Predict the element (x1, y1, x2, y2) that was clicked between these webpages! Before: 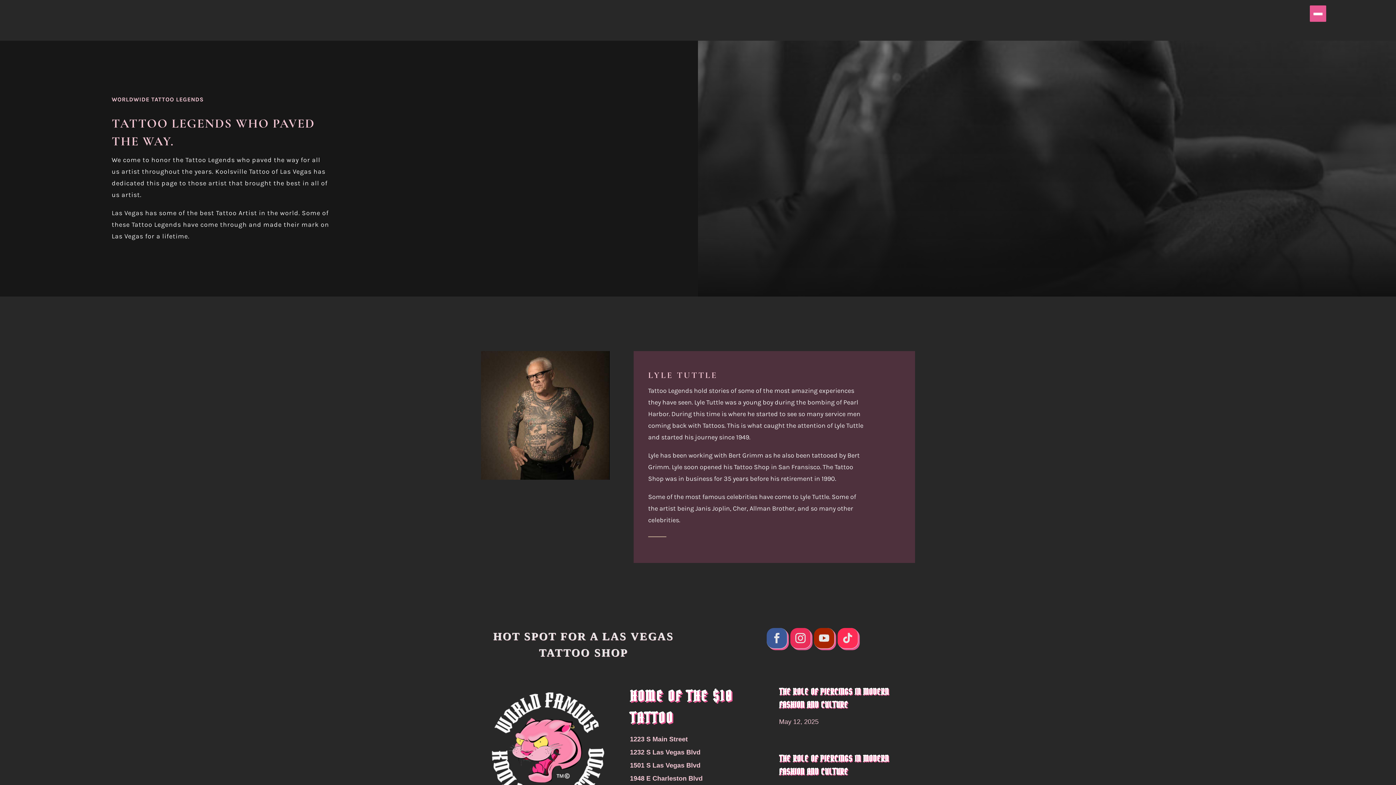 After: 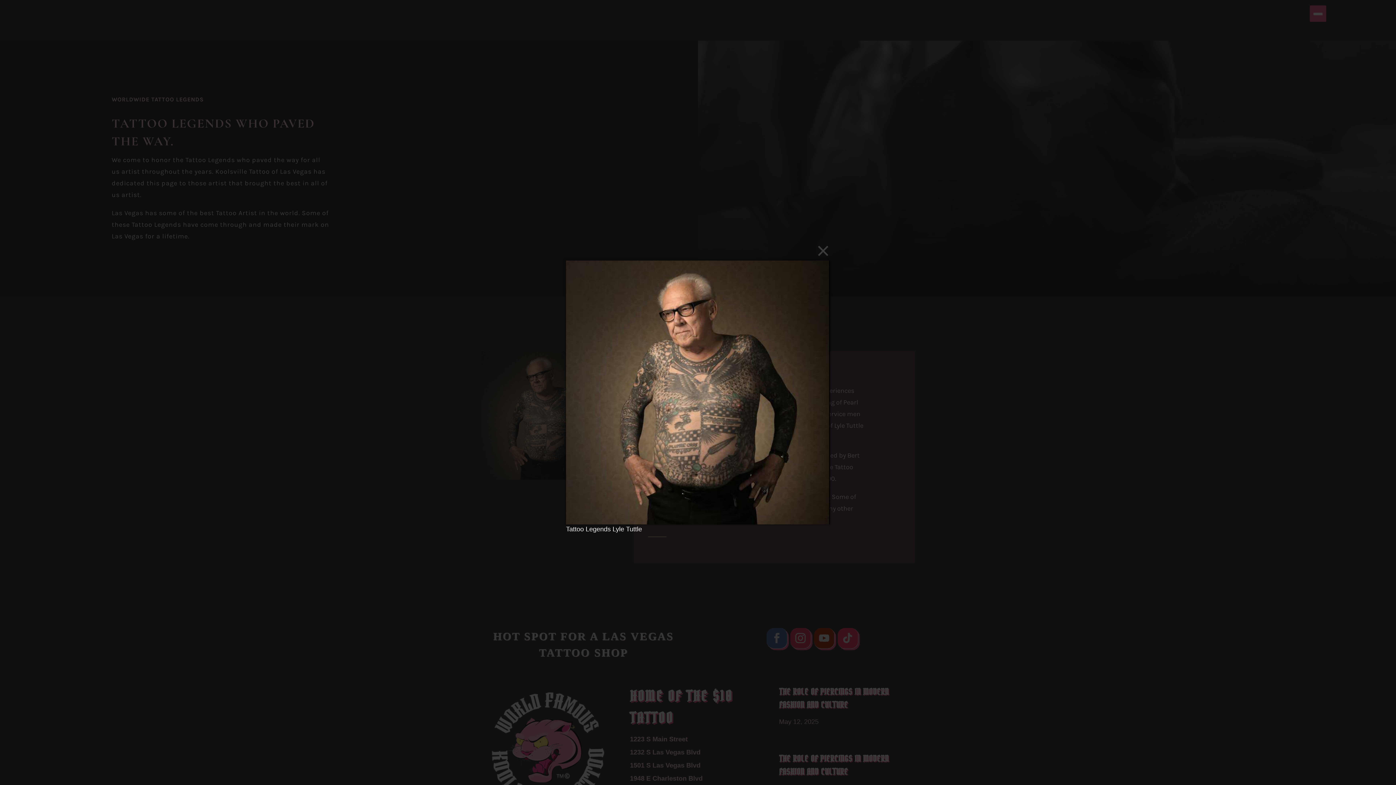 Action: bbox: (481, 474, 609, 481)